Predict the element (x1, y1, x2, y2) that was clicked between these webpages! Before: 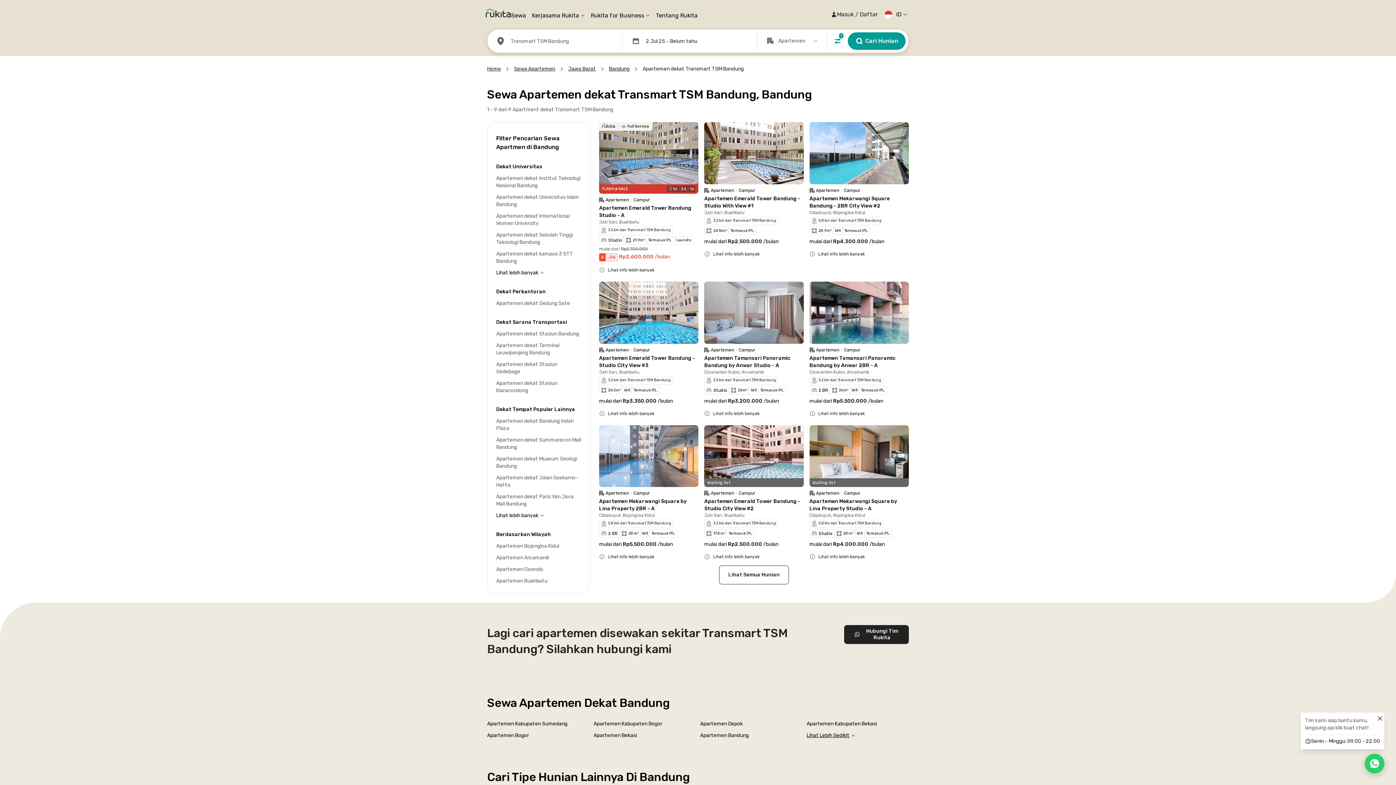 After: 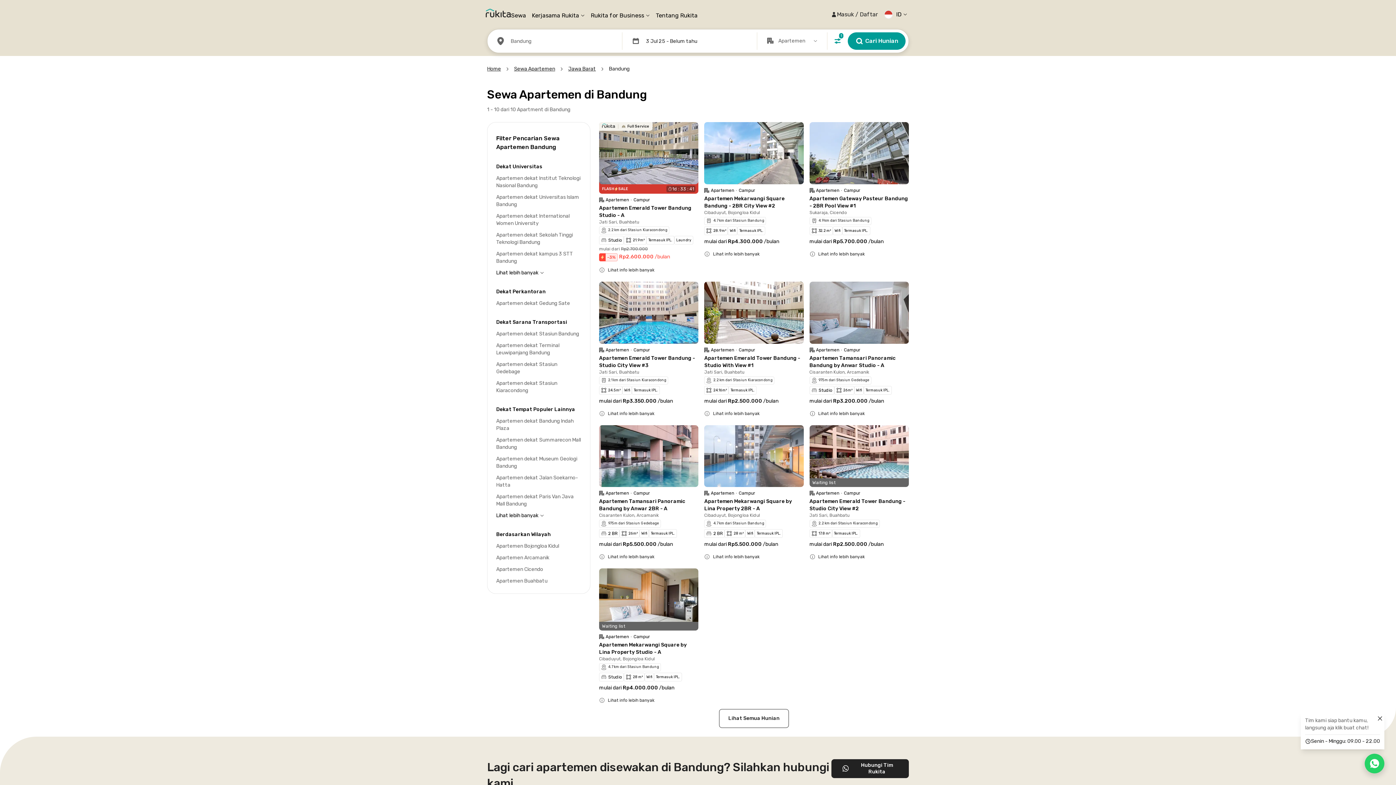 Action: label: Apartemen Bandung bbox: (700, 732, 802, 739)